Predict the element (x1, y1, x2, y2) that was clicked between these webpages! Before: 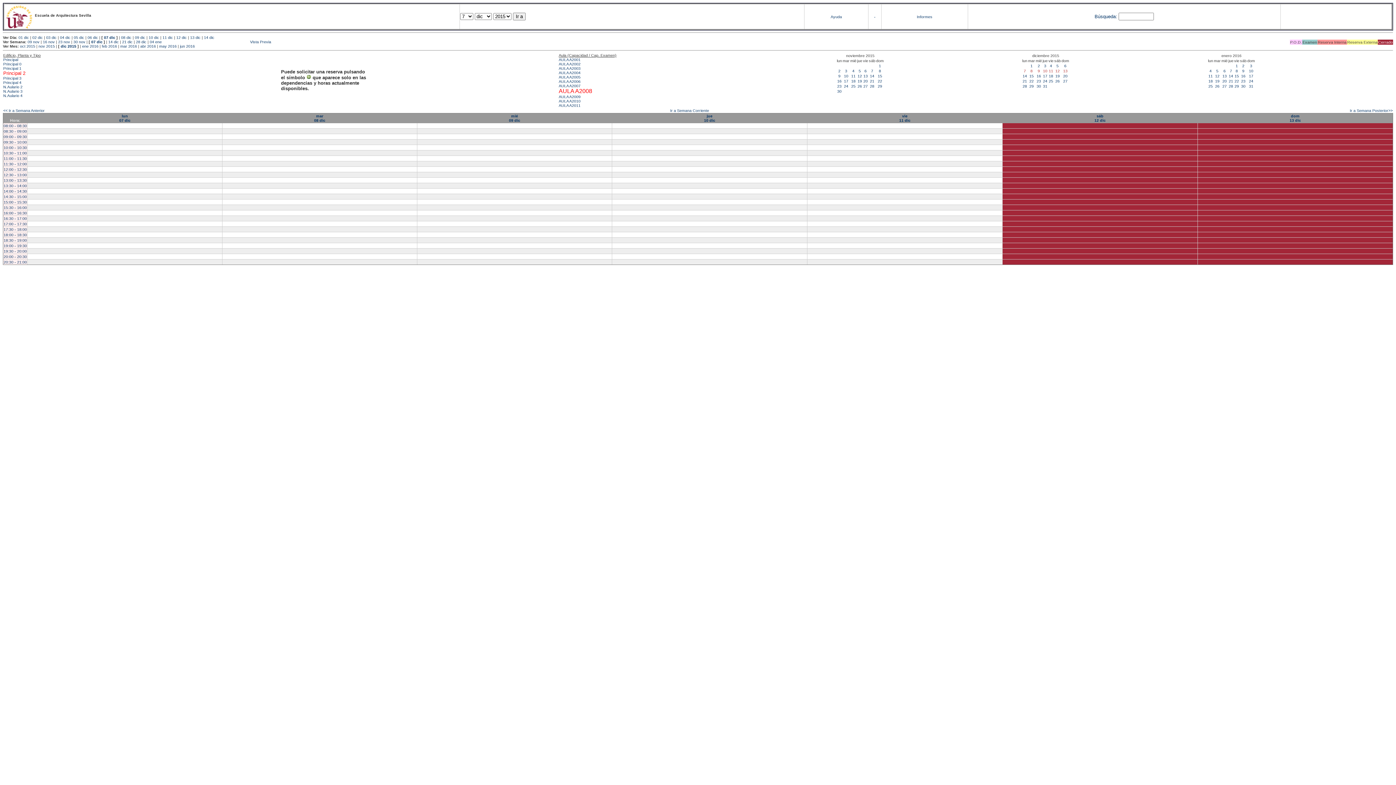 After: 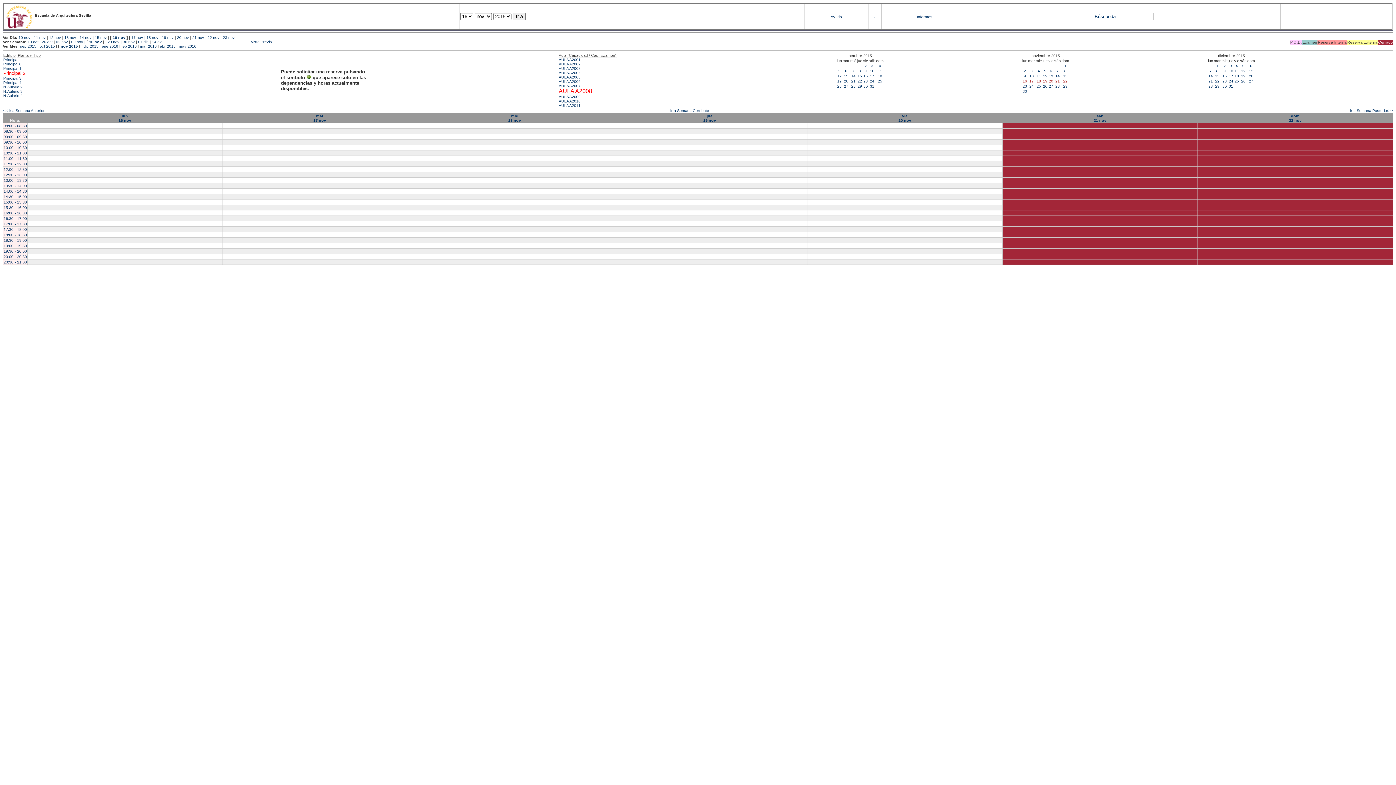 Action: label: 19 bbox: (857, 79, 862, 83)